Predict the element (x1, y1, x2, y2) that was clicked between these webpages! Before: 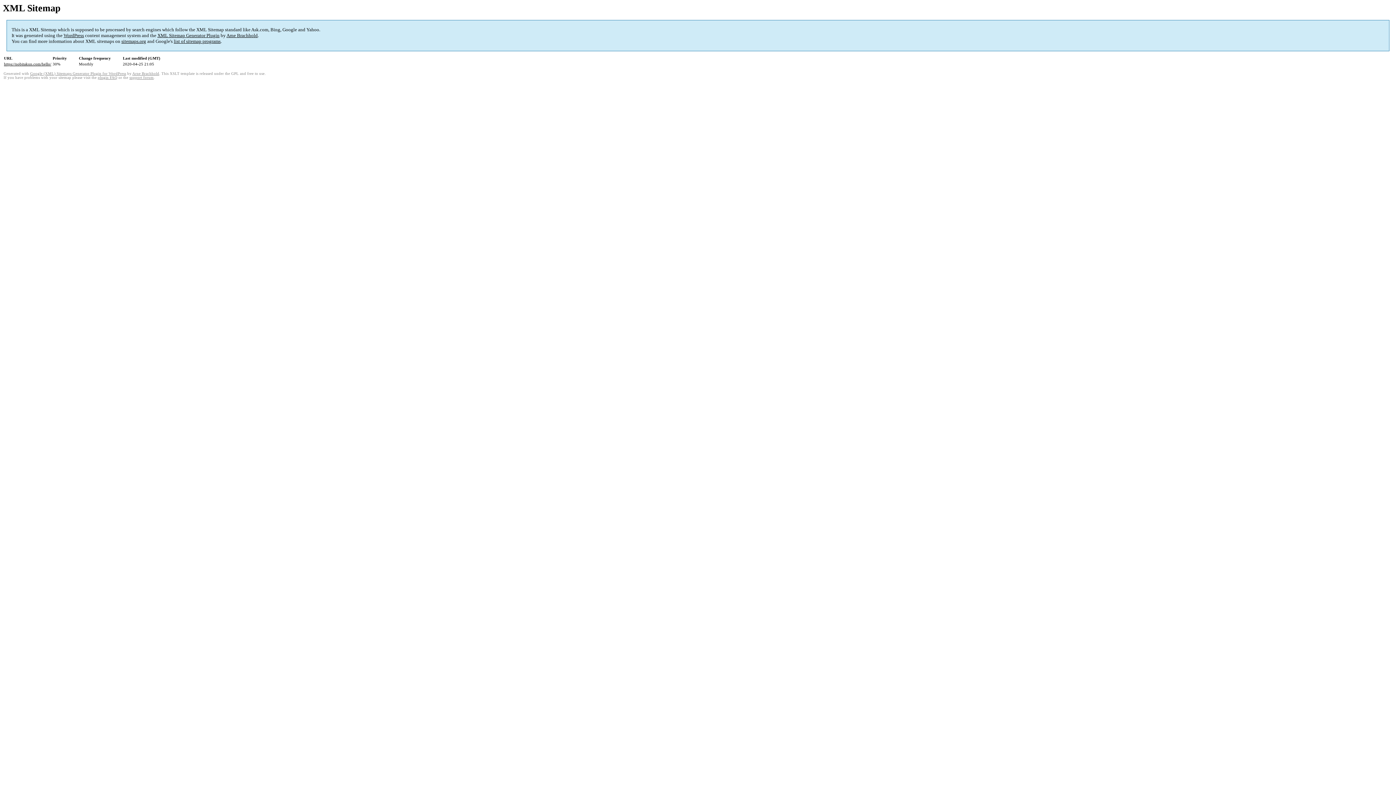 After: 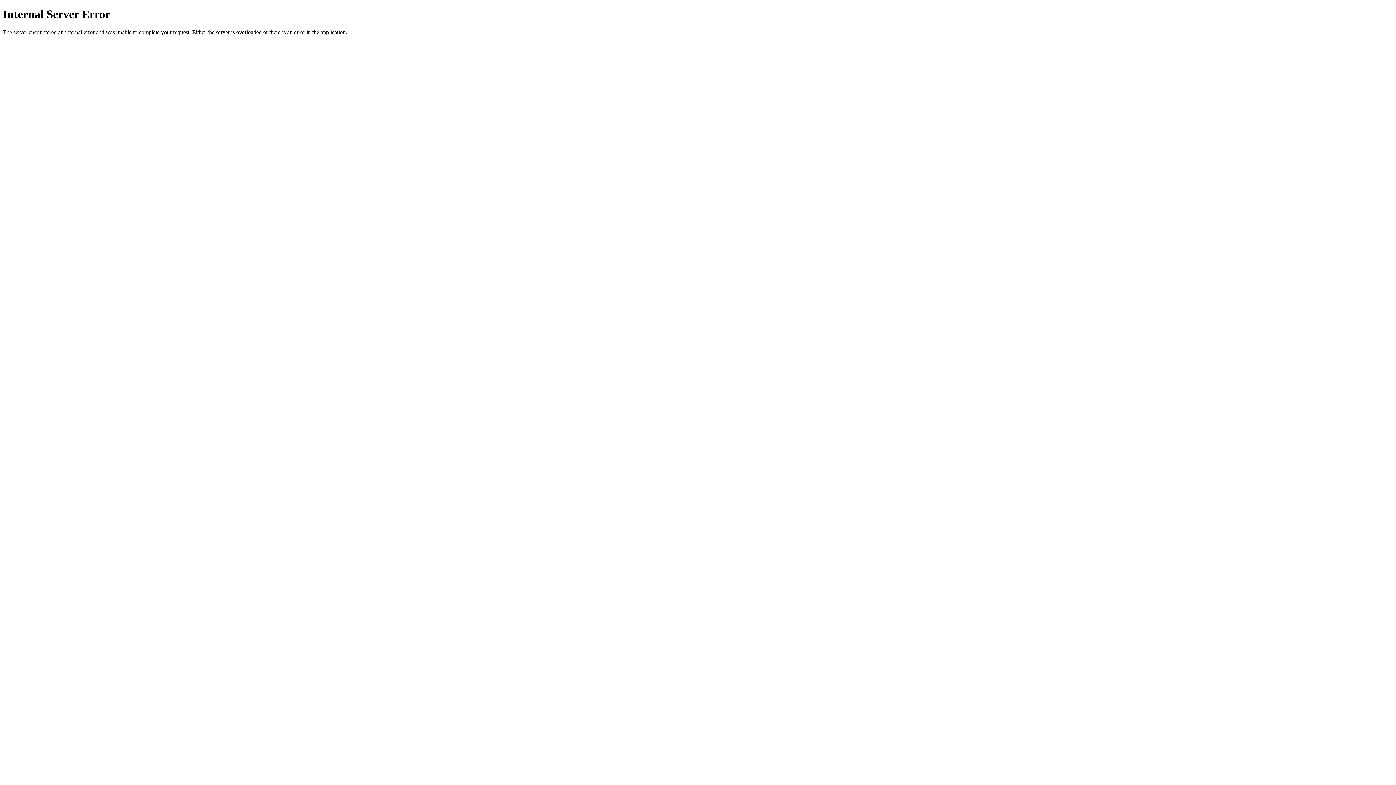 Action: bbox: (173, 38, 220, 44) label: list of sitemap programs